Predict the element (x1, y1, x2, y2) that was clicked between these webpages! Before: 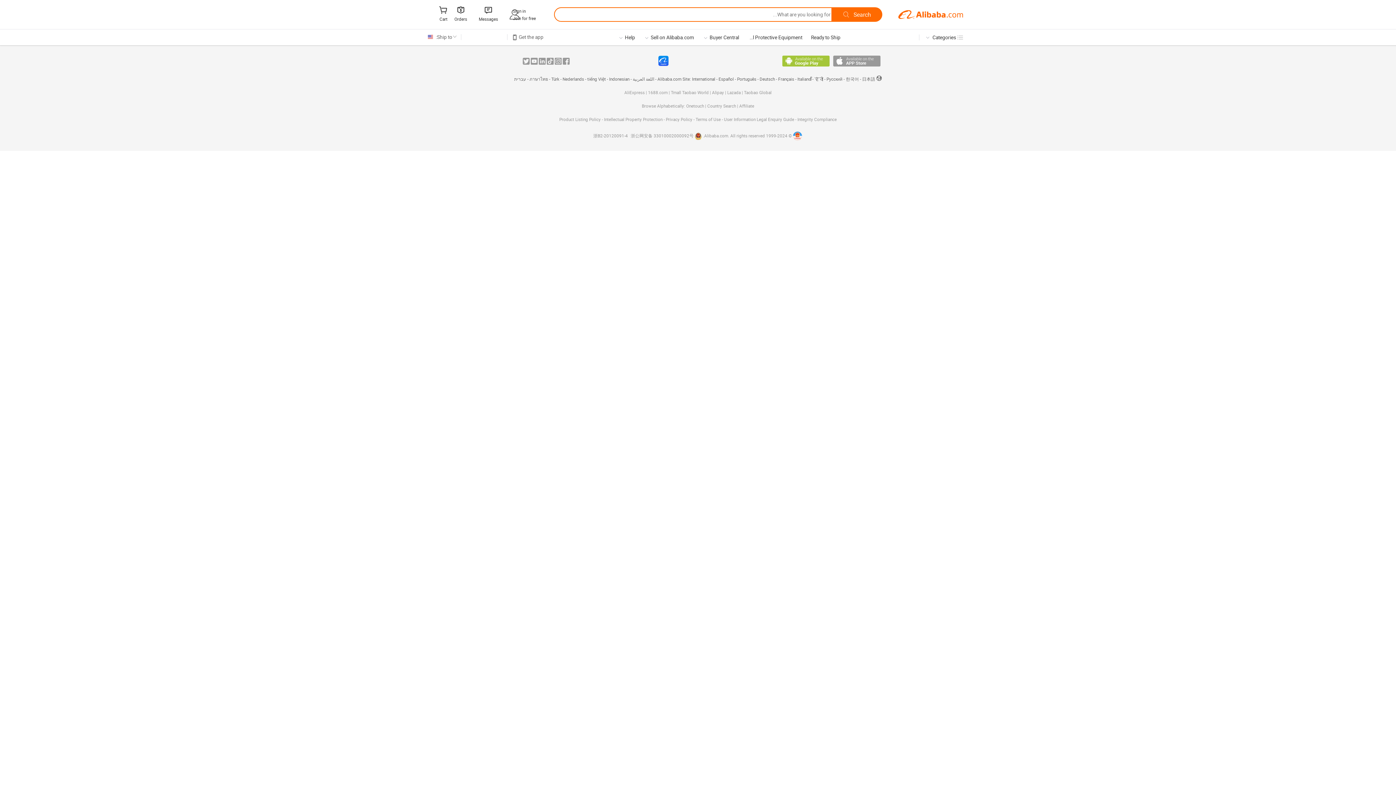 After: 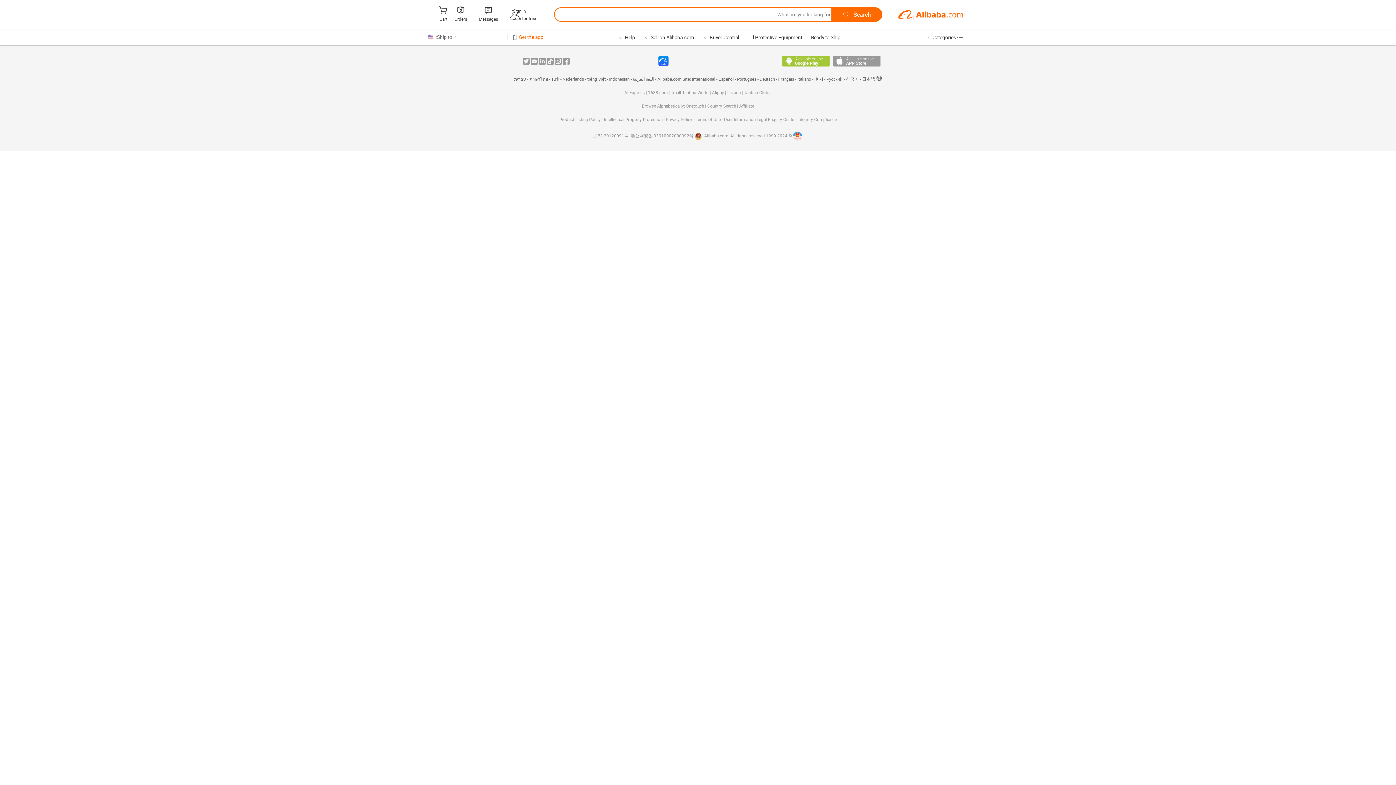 Action: label: Get the app bbox: (518, 34, 543, 39)